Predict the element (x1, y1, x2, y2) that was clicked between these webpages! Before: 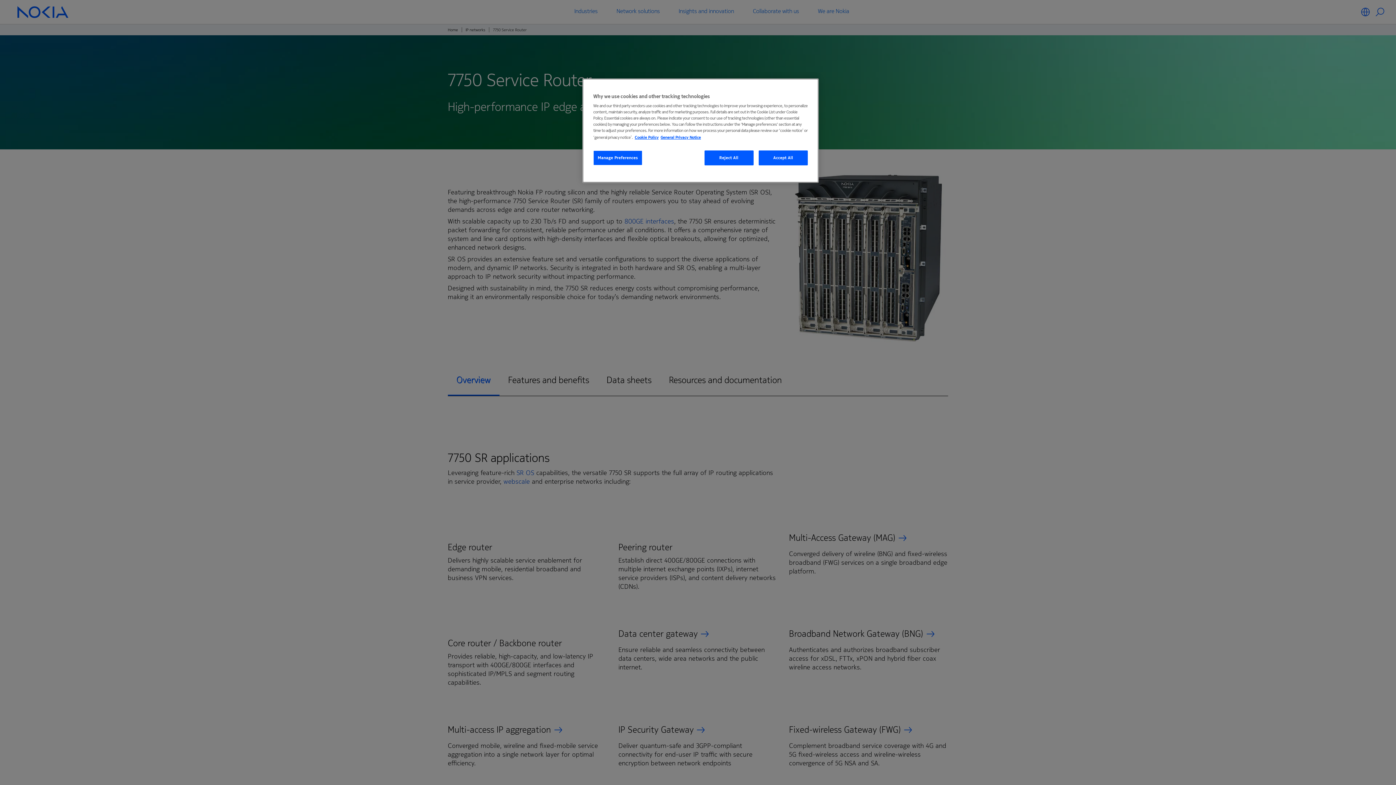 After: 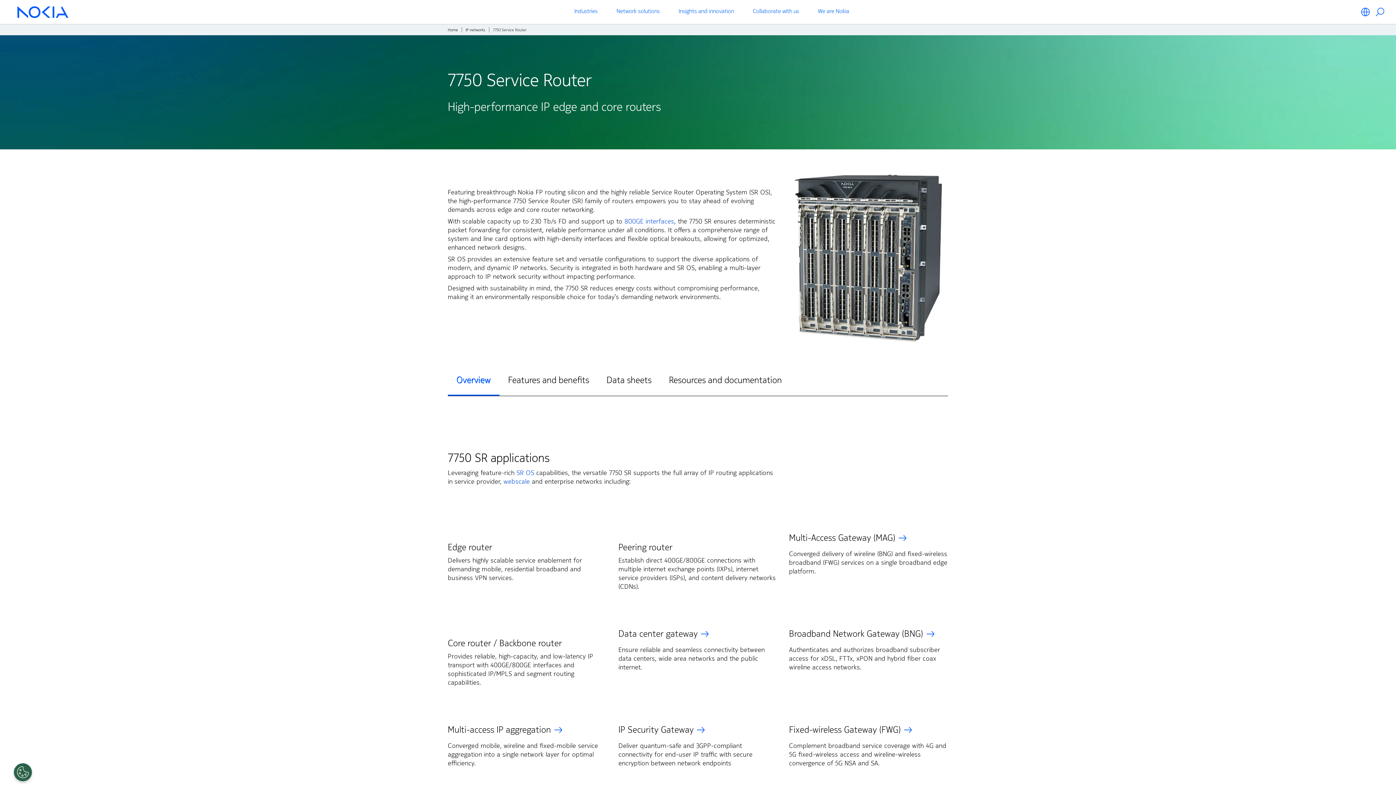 Action: bbox: (758, 150, 808, 165) label: Accept All